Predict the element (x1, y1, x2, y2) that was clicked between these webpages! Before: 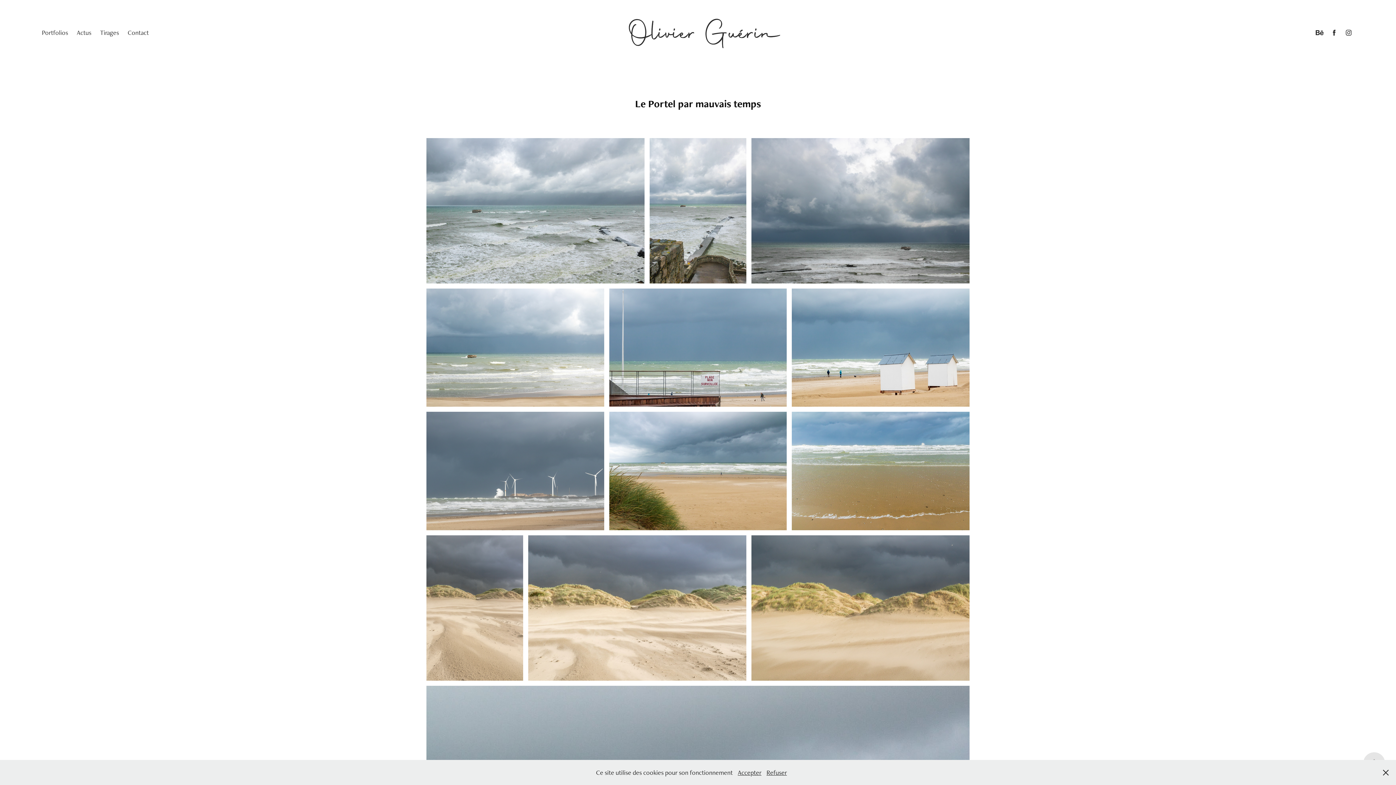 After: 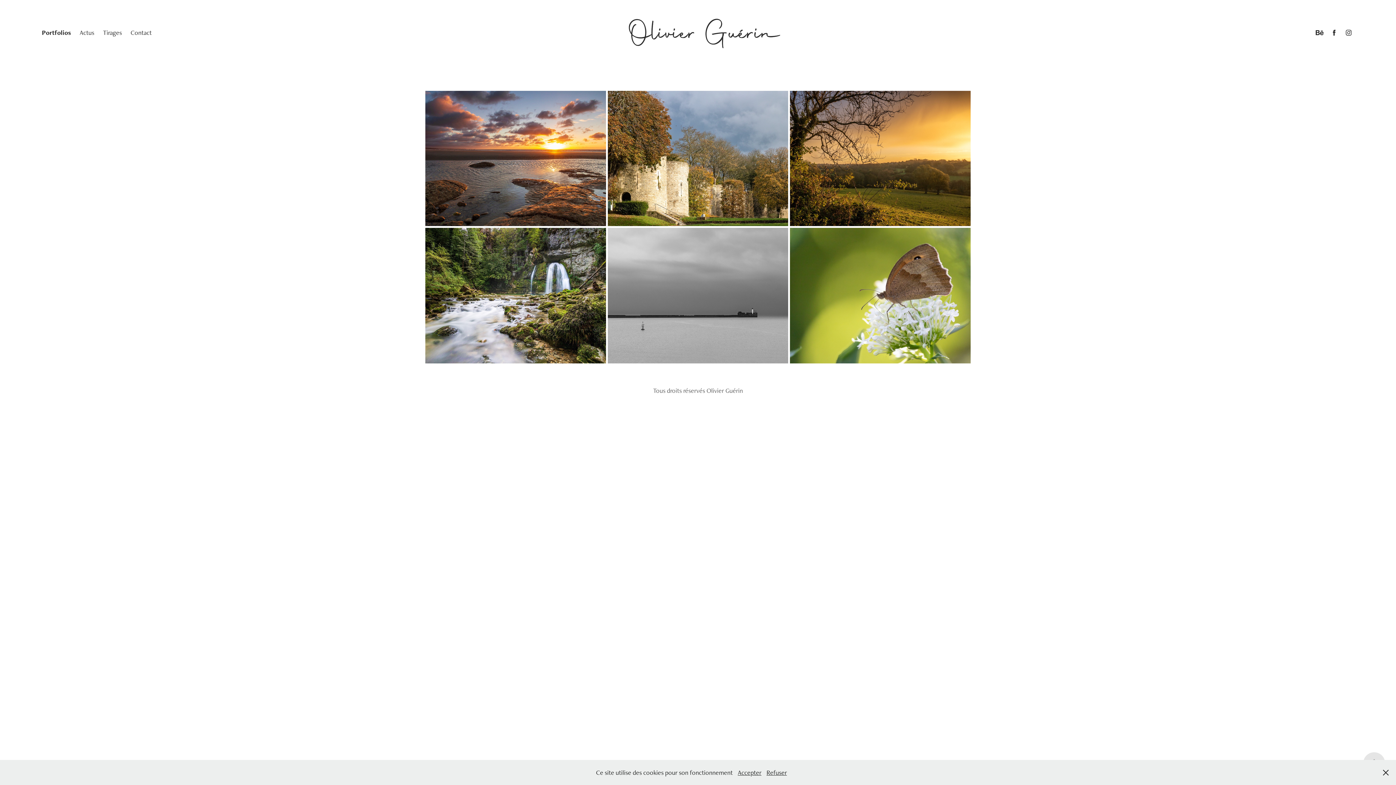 Action: bbox: (41, 28, 68, 36) label: Portfolios